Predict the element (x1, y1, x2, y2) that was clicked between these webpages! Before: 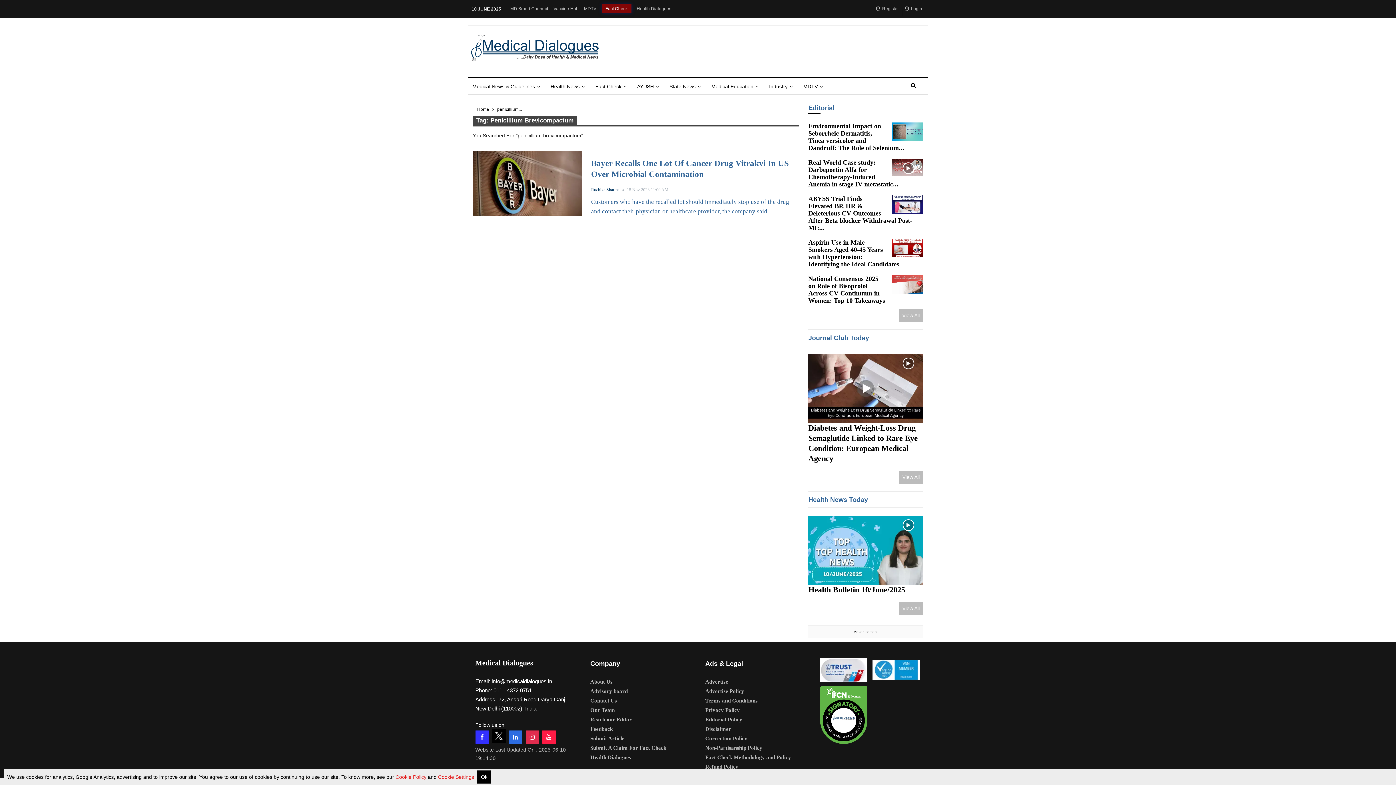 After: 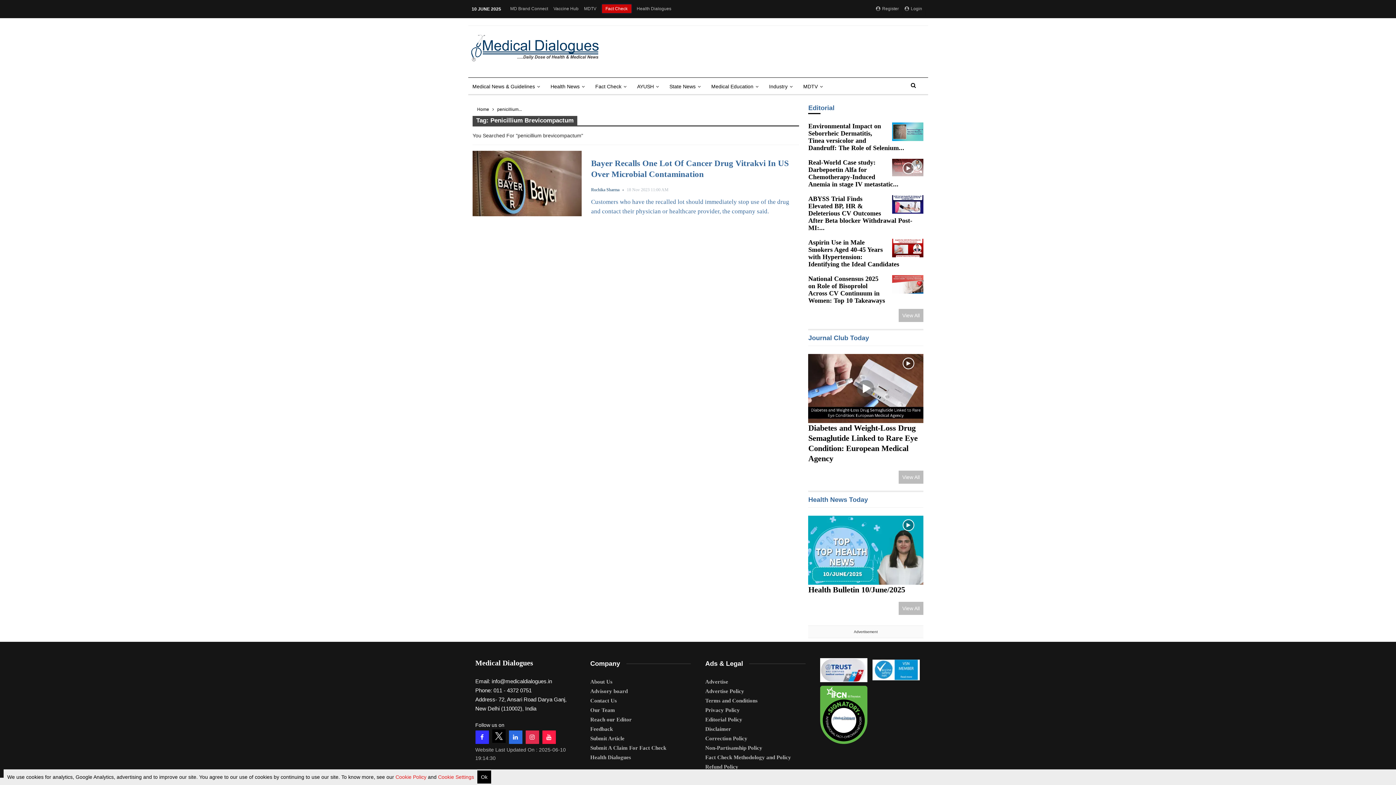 Action: bbox: (602, 4, 631, 13) label: Fact Check